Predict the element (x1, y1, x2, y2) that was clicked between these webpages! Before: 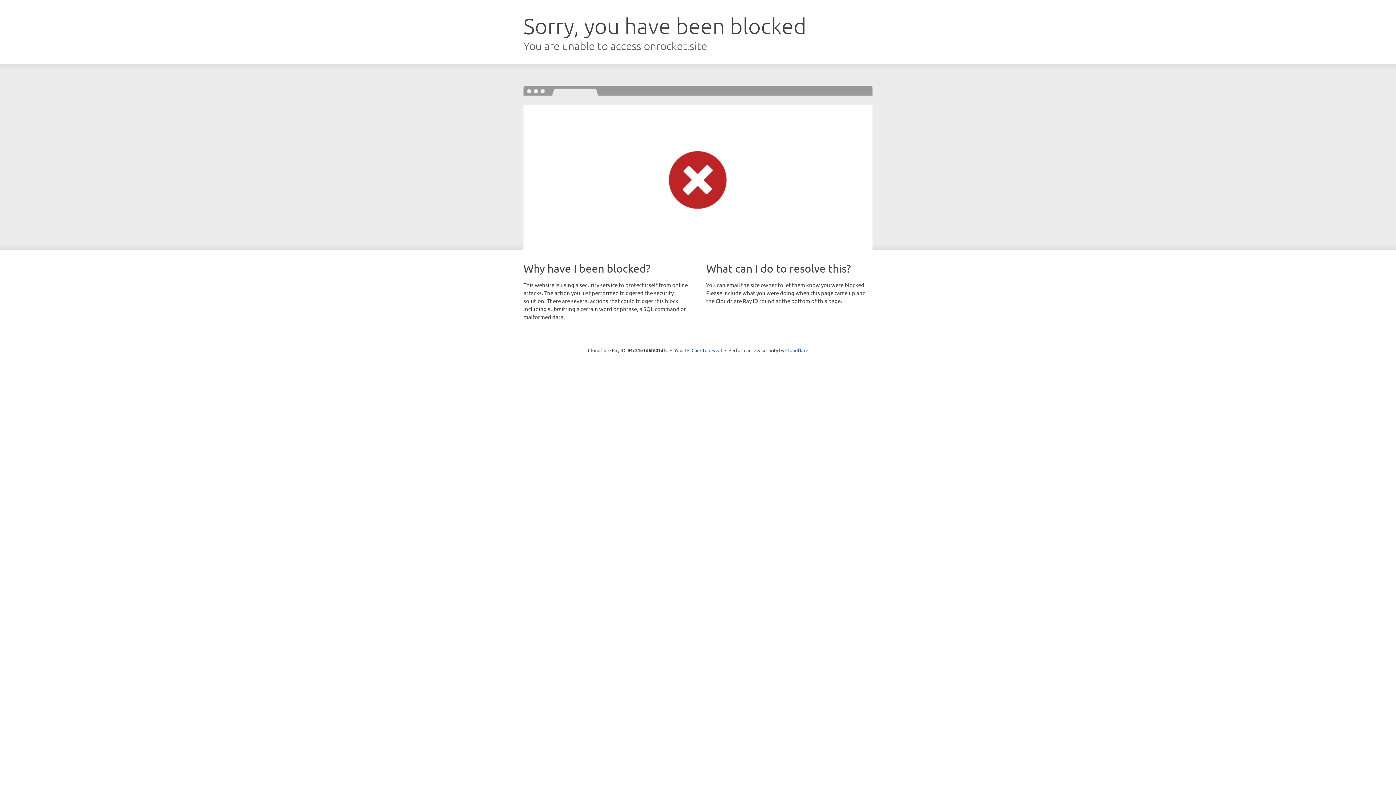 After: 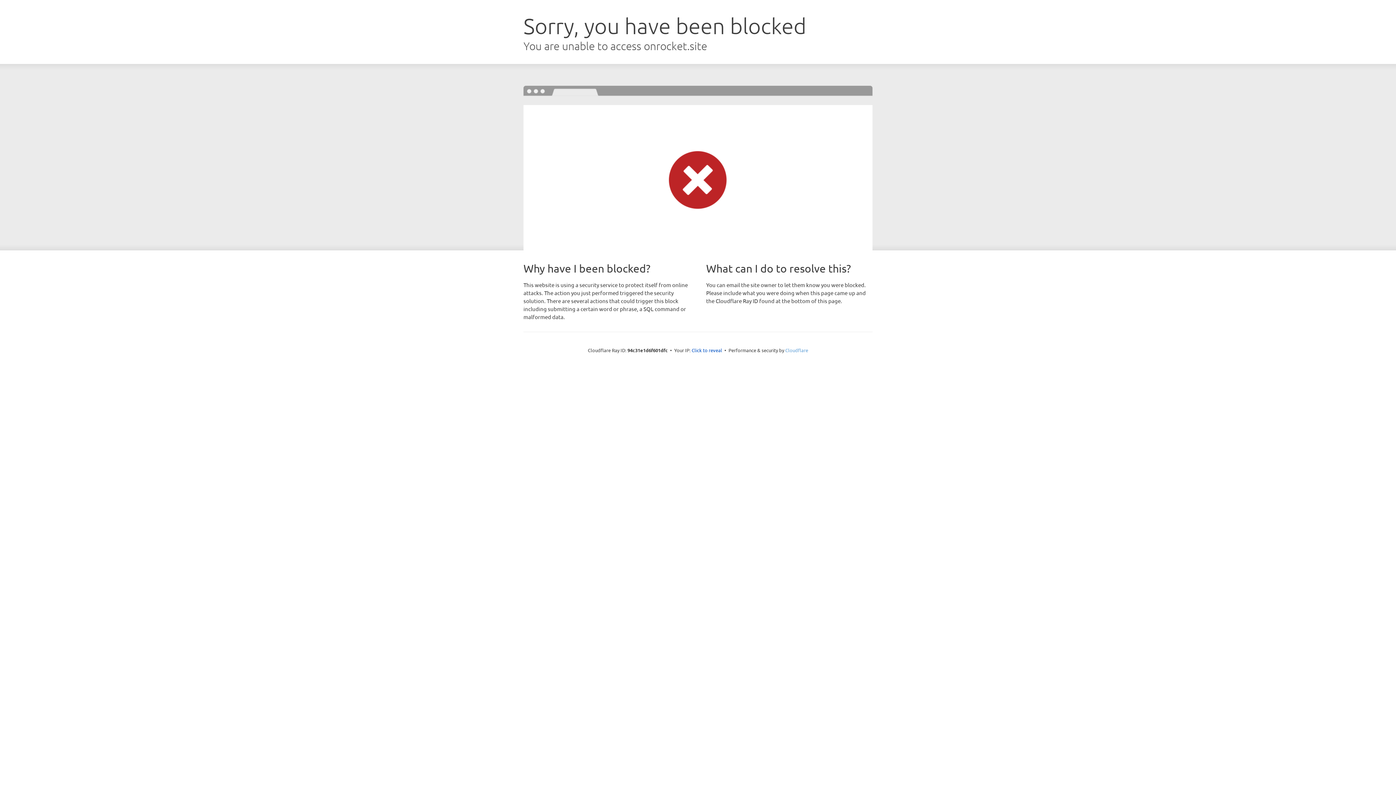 Action: bbox: (785, 347, 808, 353) label: Cloudflare